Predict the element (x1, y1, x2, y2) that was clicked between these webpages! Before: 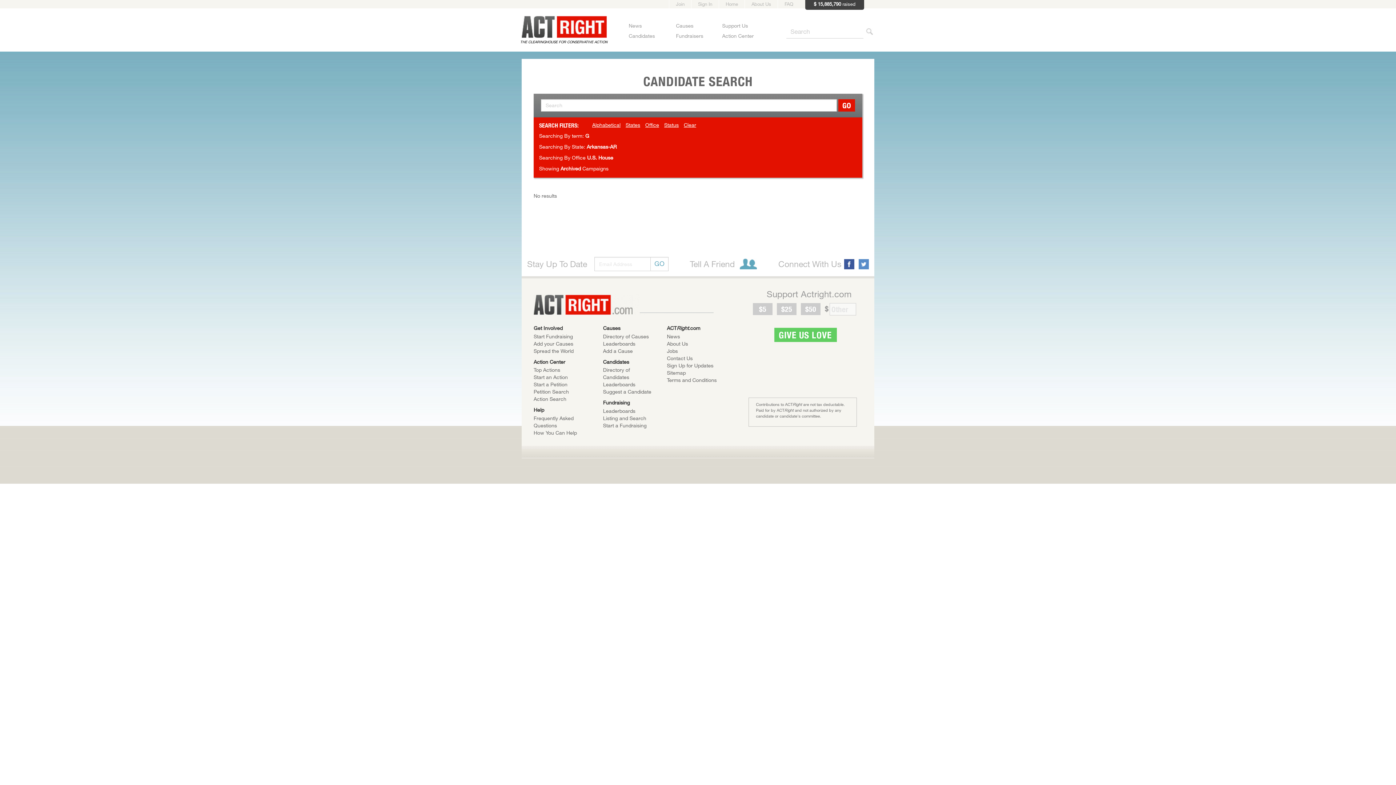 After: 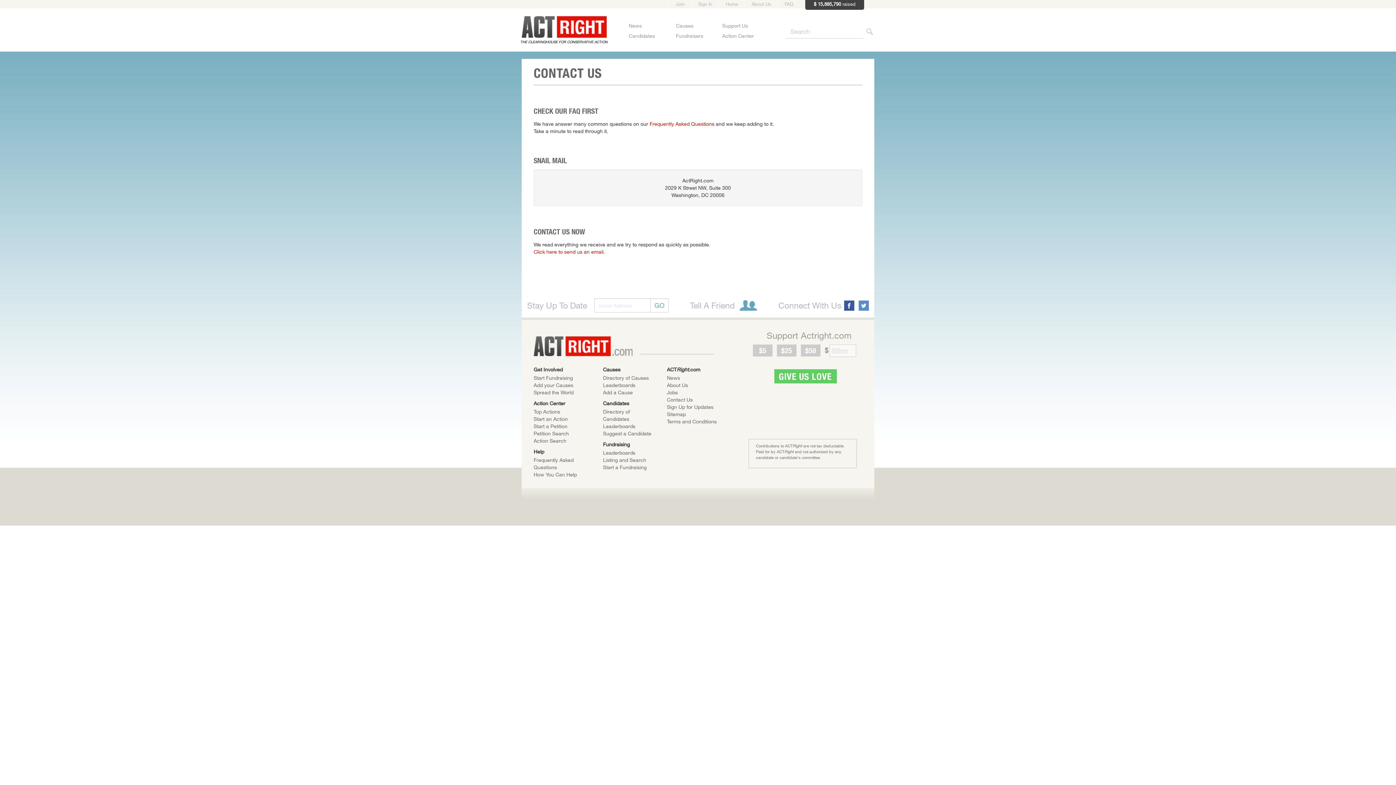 Action: label: Contact Us bbox: (667, 355, 692, 361)